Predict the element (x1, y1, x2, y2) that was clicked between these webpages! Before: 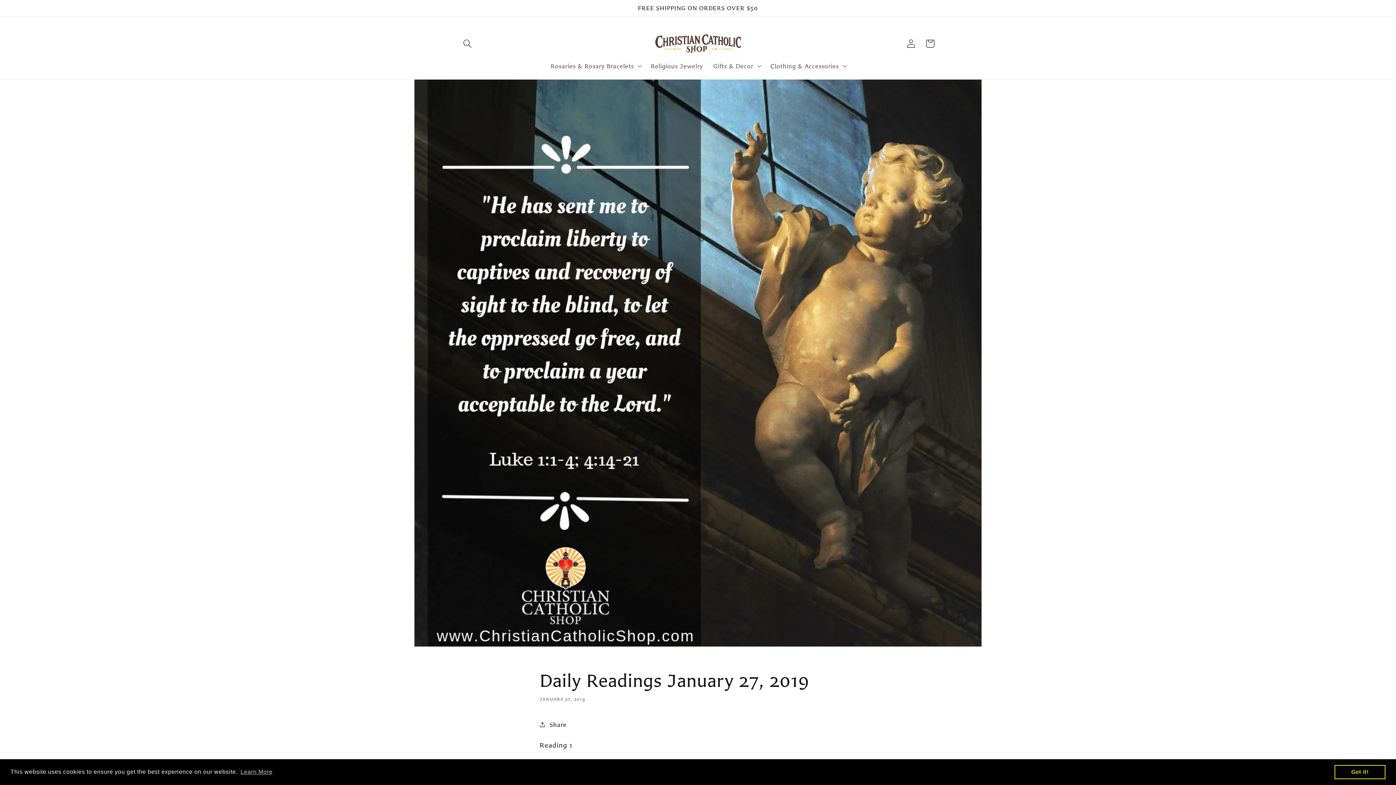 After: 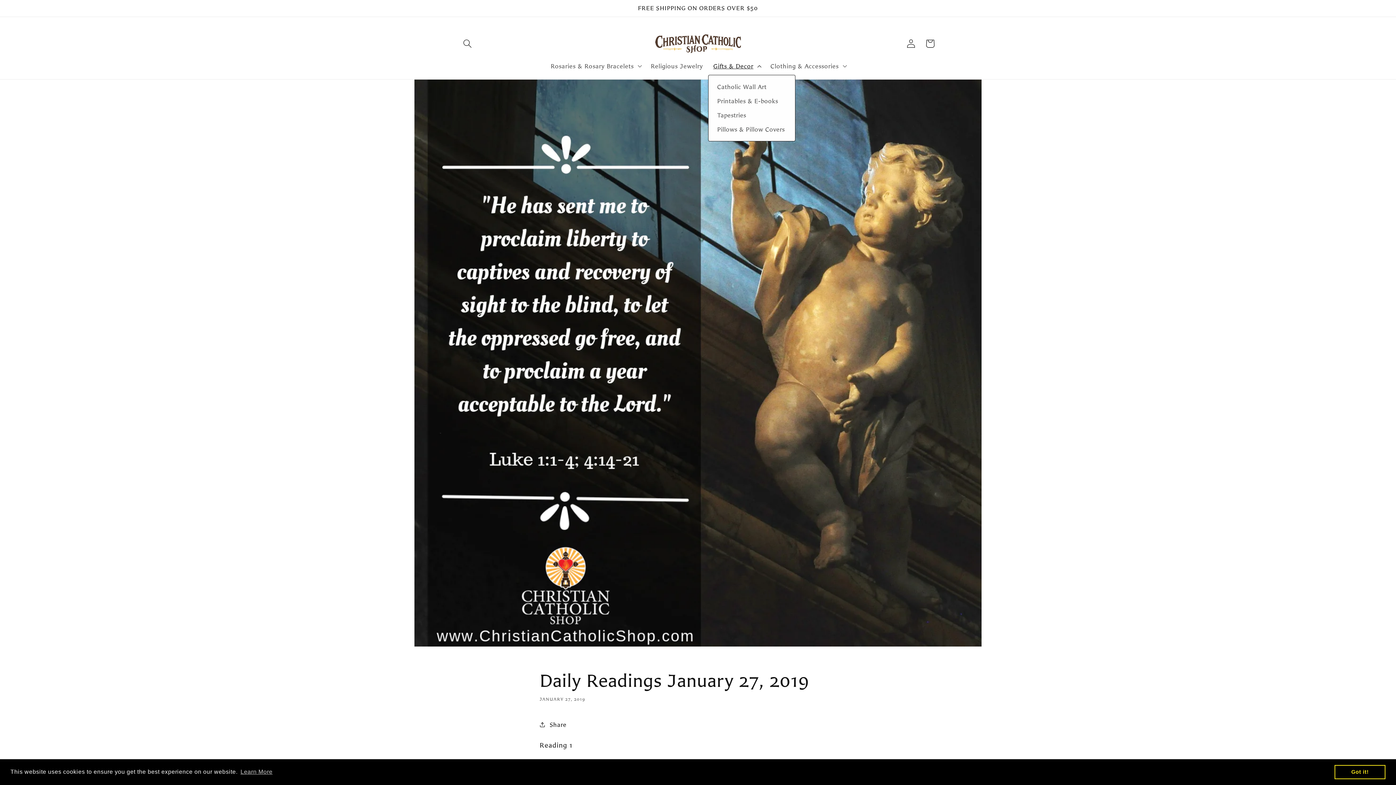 Action: label: Gifts & Decor bbox: (708, 57, 765, 74)